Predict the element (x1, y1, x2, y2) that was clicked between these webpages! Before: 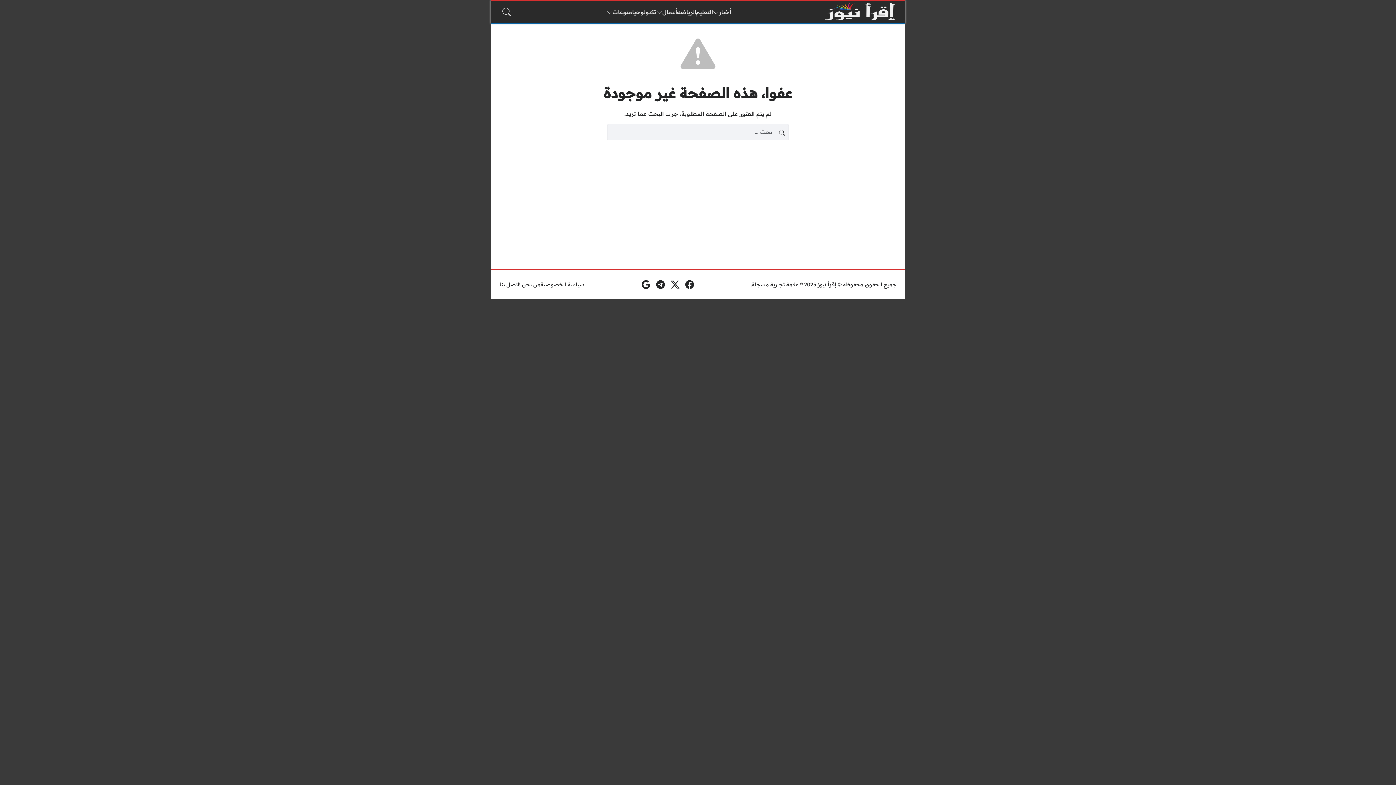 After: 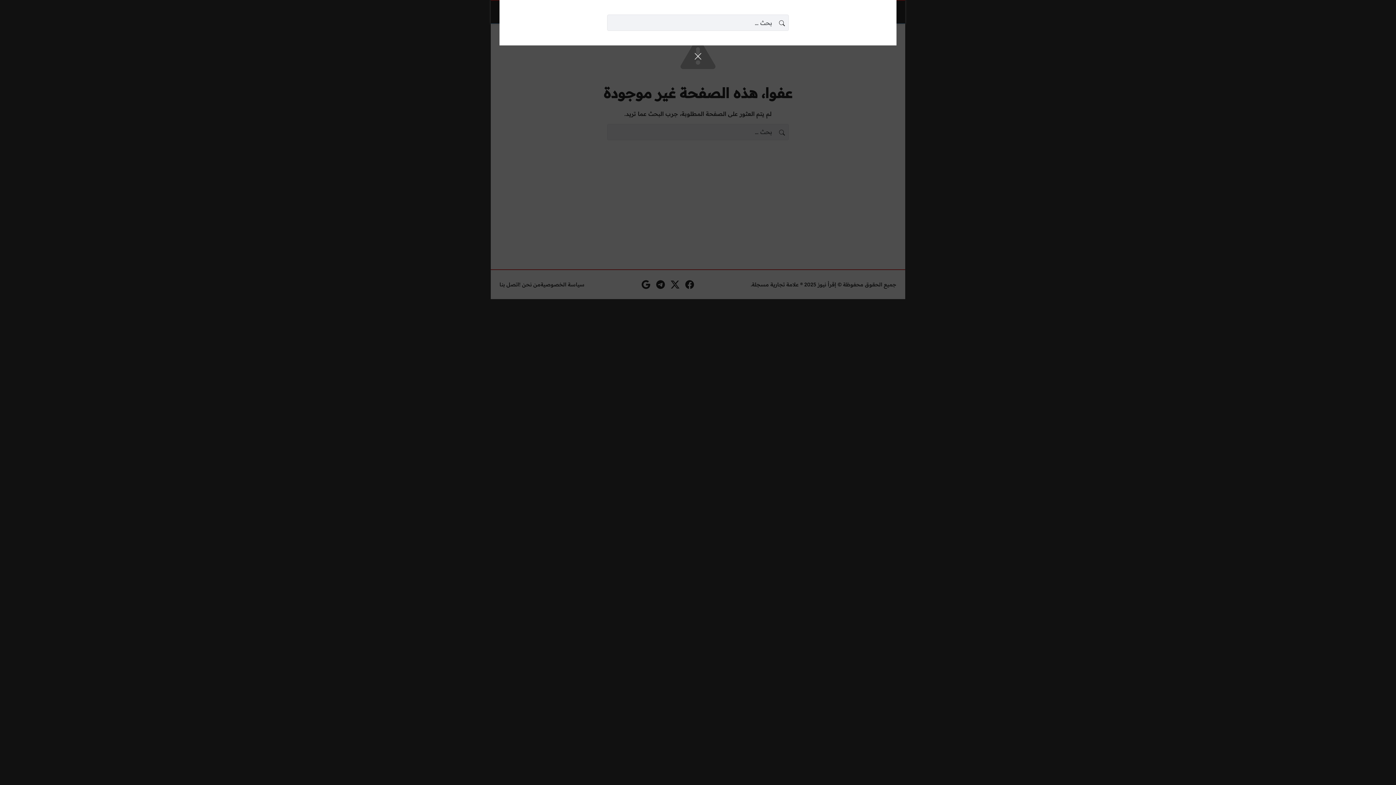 Action: bbox: (499, 4, 514, 19)